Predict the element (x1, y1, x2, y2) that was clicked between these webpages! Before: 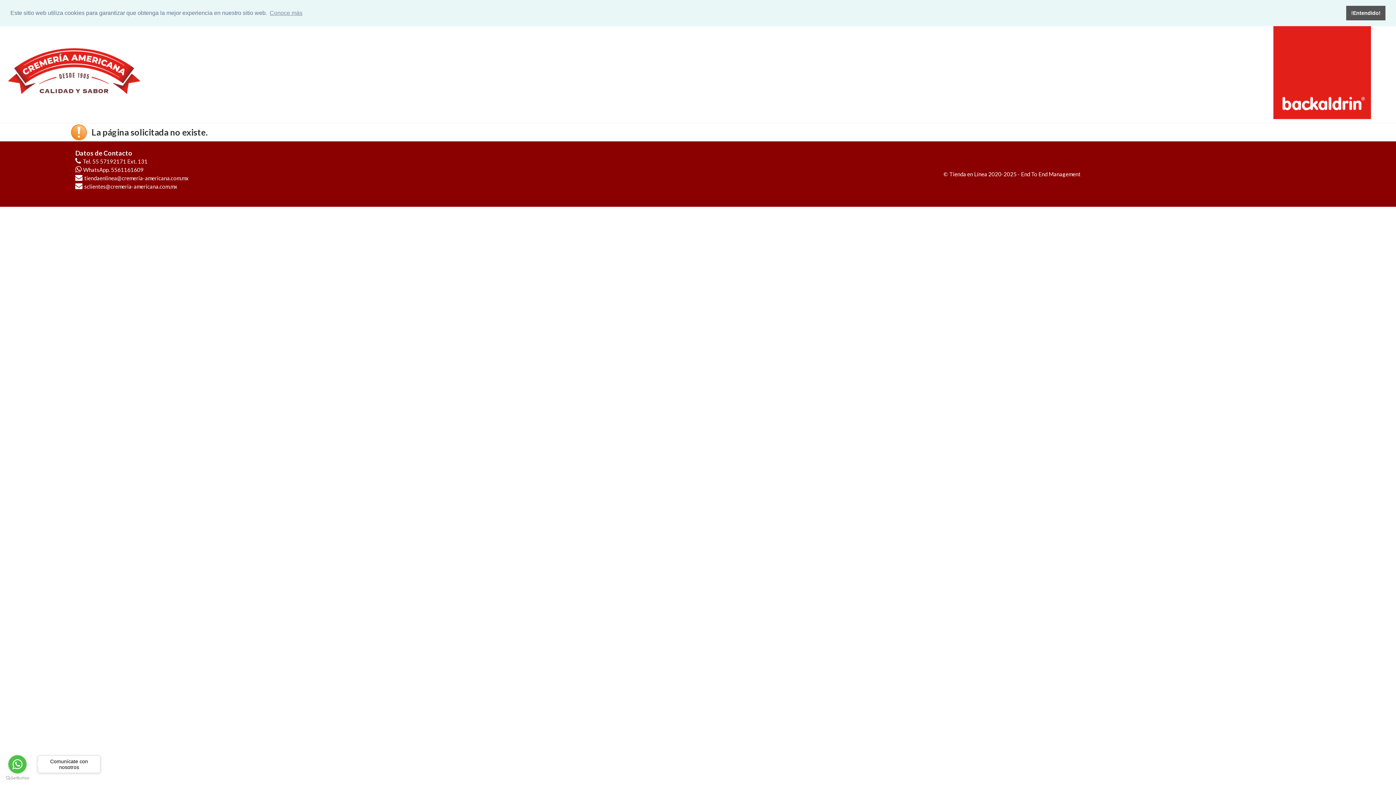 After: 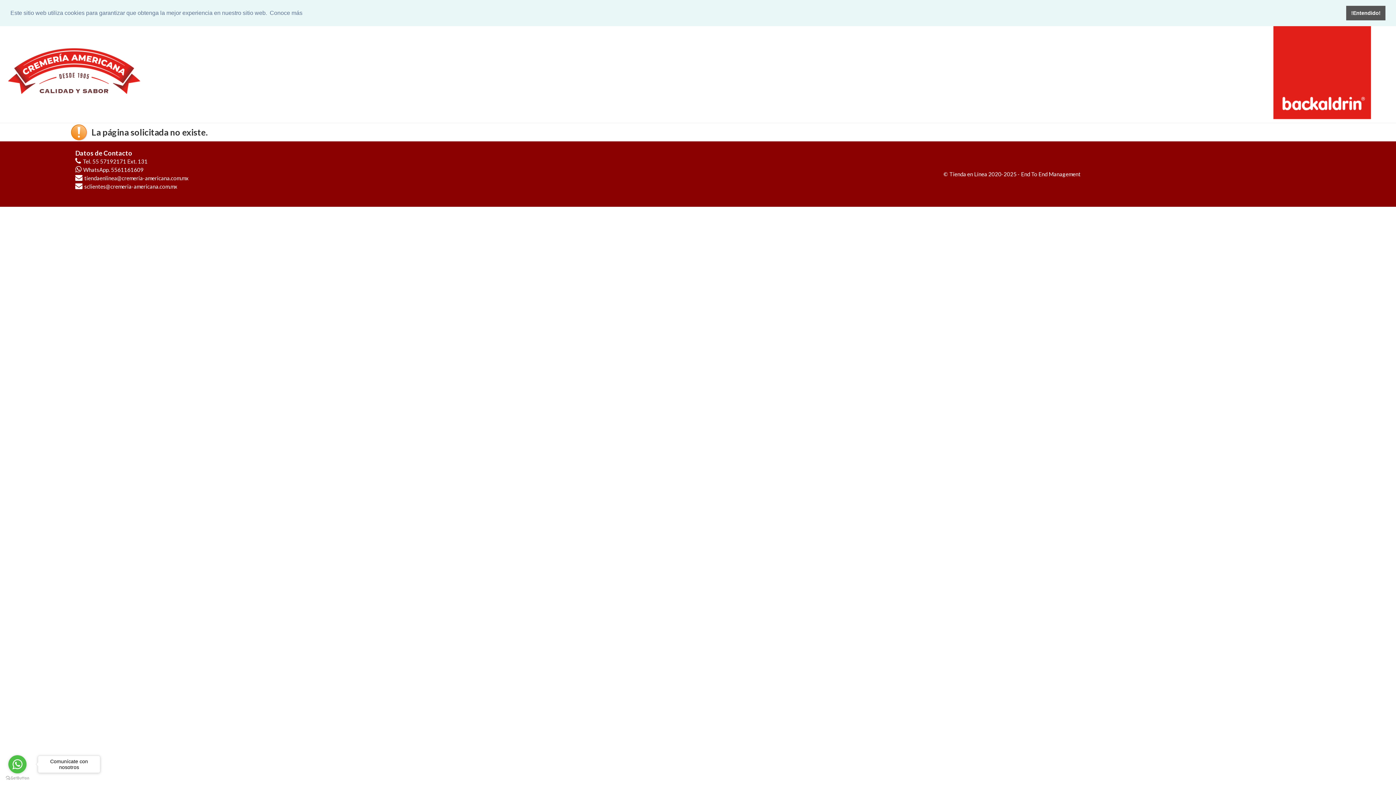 Action: bbox: (268, 7, 303, 18) label: learn more about cookies